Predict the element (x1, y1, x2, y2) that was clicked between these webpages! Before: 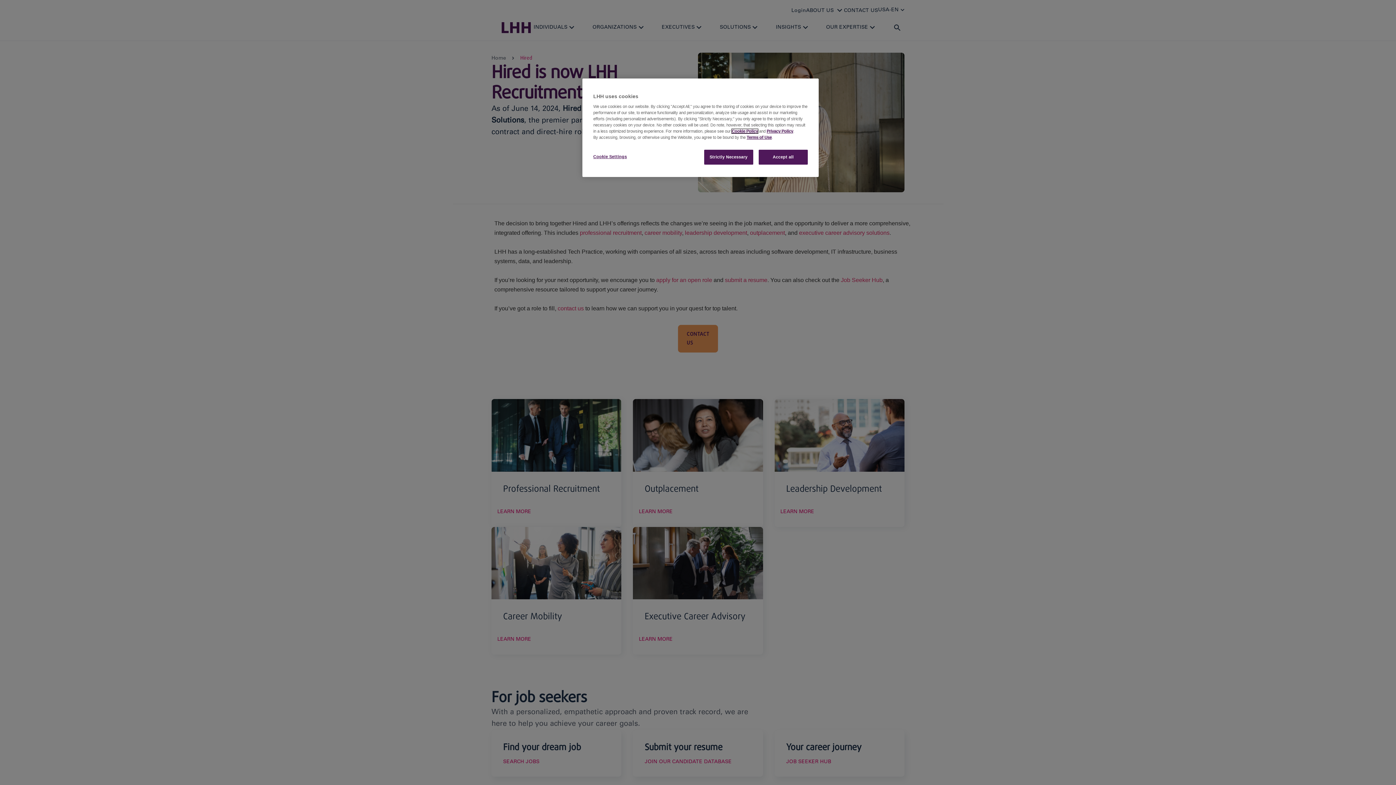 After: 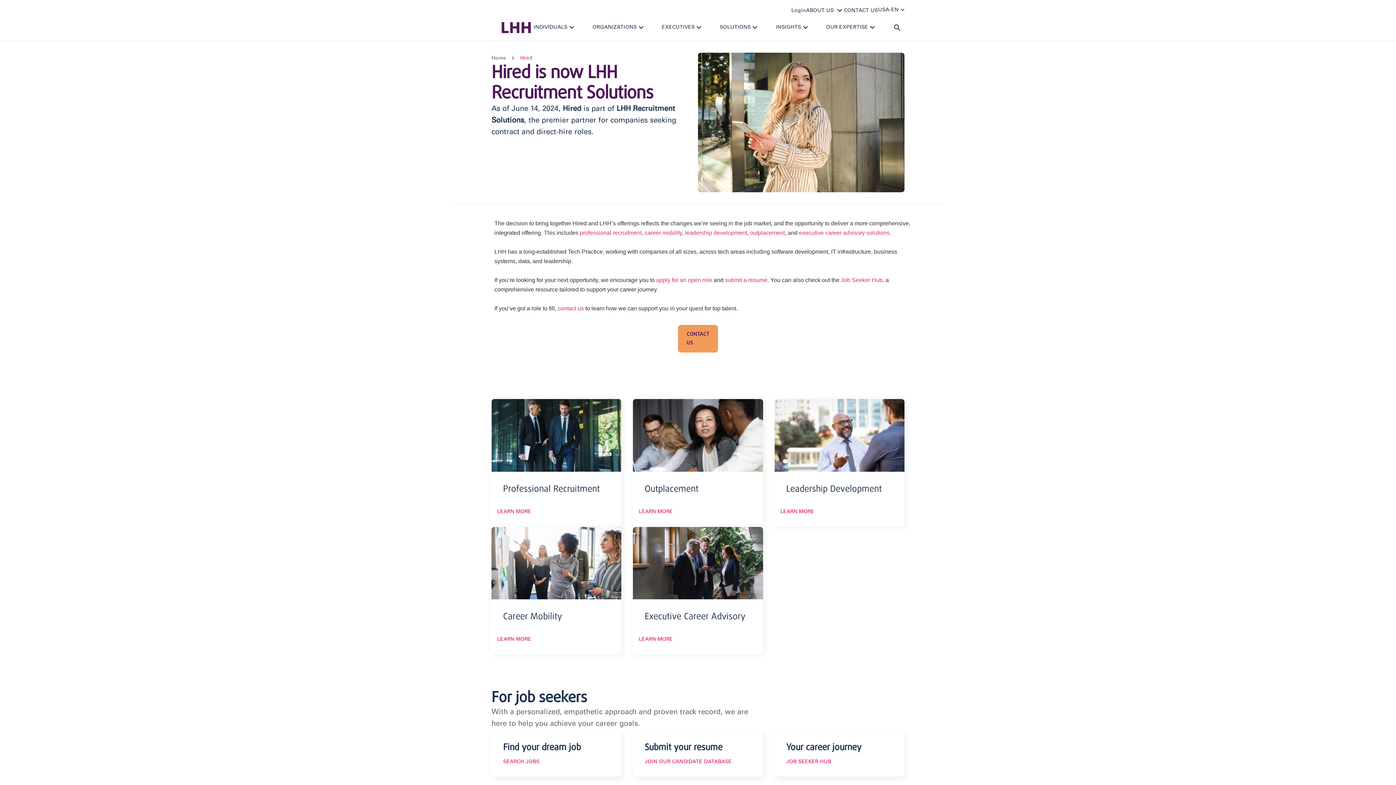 Action: bbox: (758, 149, 808, 164) label: Accept all